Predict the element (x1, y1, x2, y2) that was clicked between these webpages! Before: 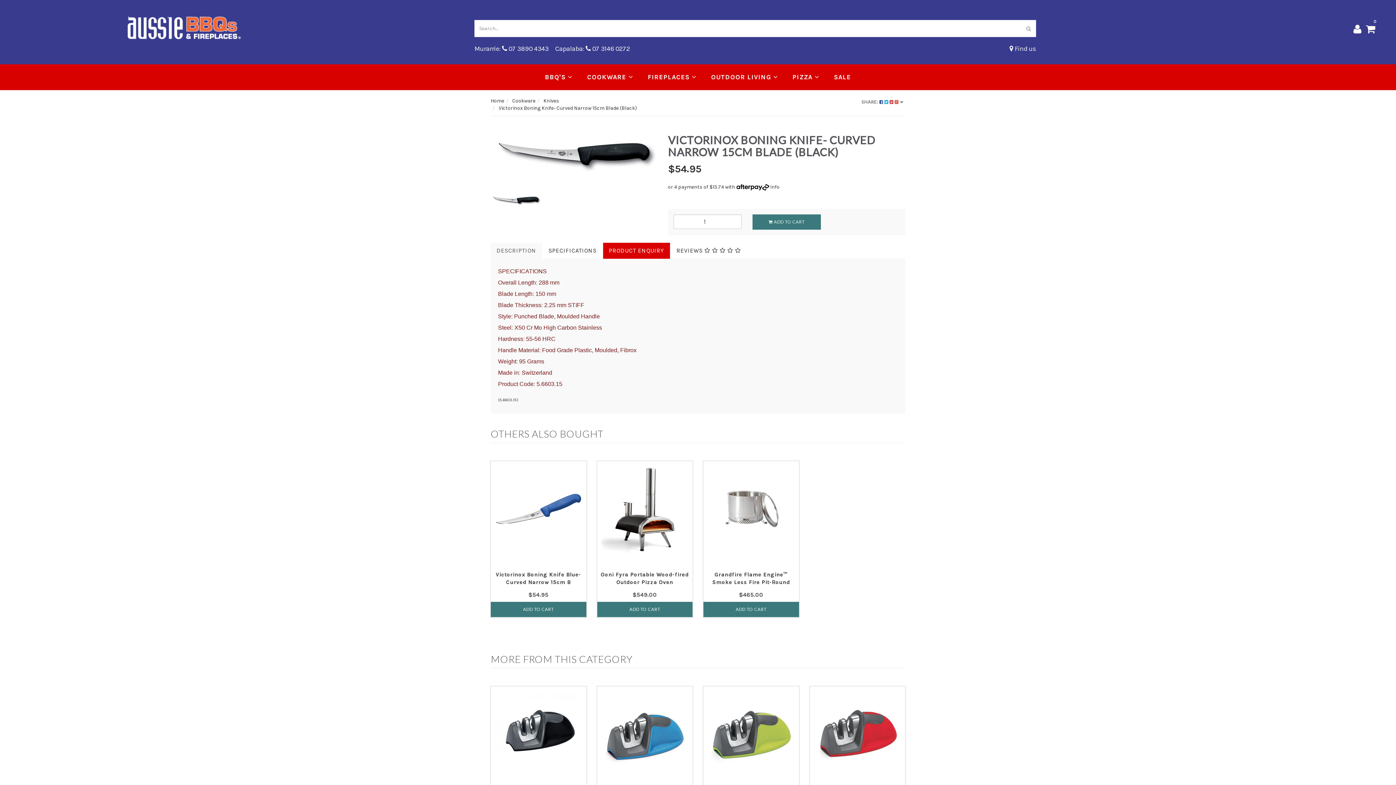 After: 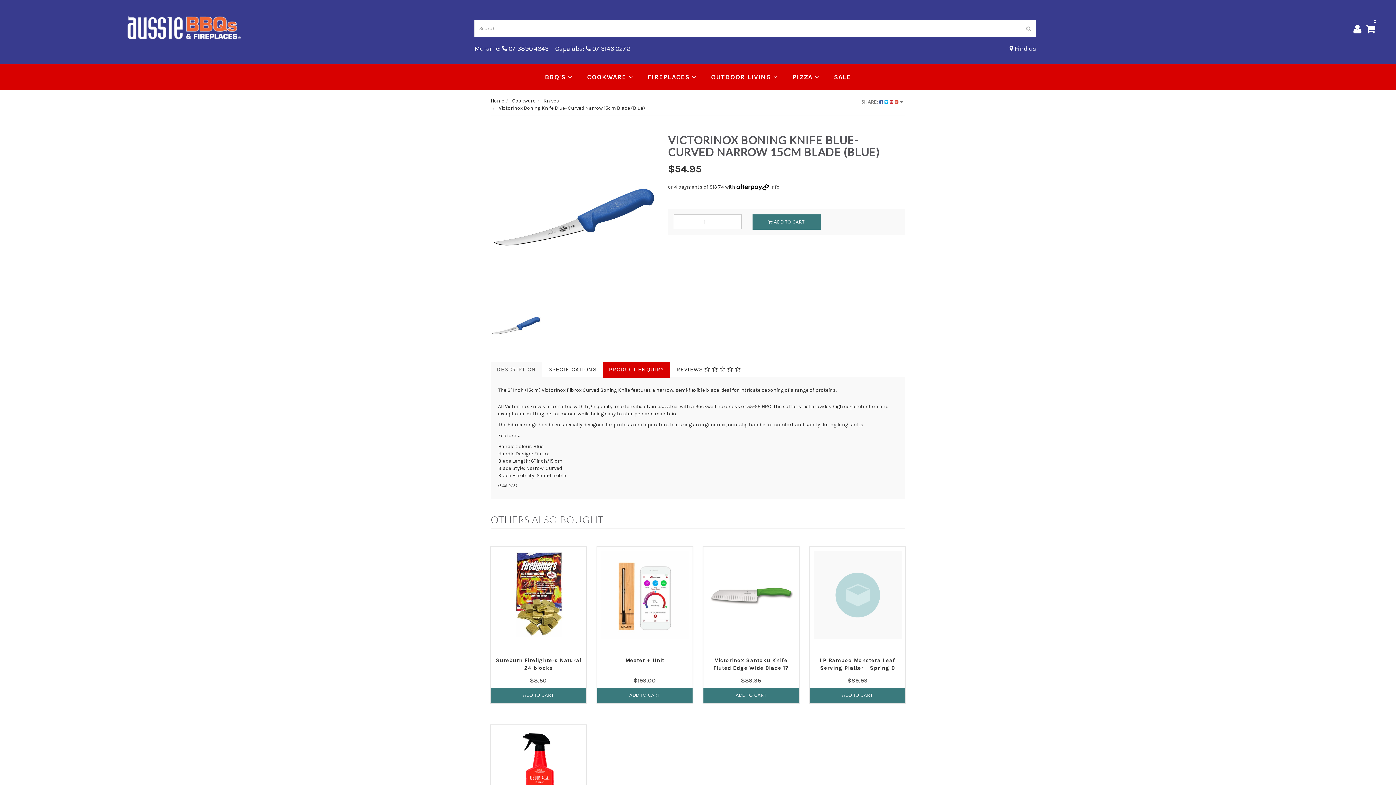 Action: bbox: (490, 461, 586, 567)